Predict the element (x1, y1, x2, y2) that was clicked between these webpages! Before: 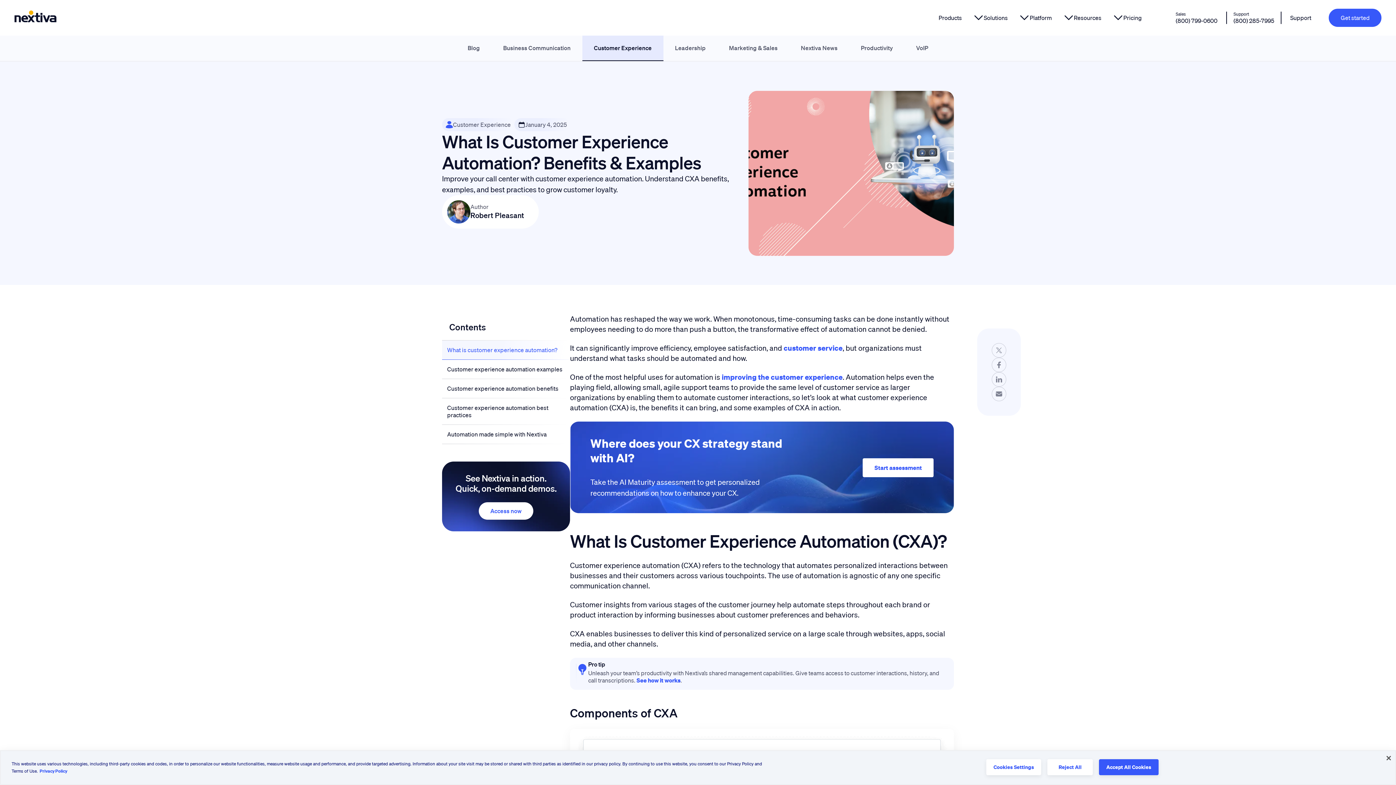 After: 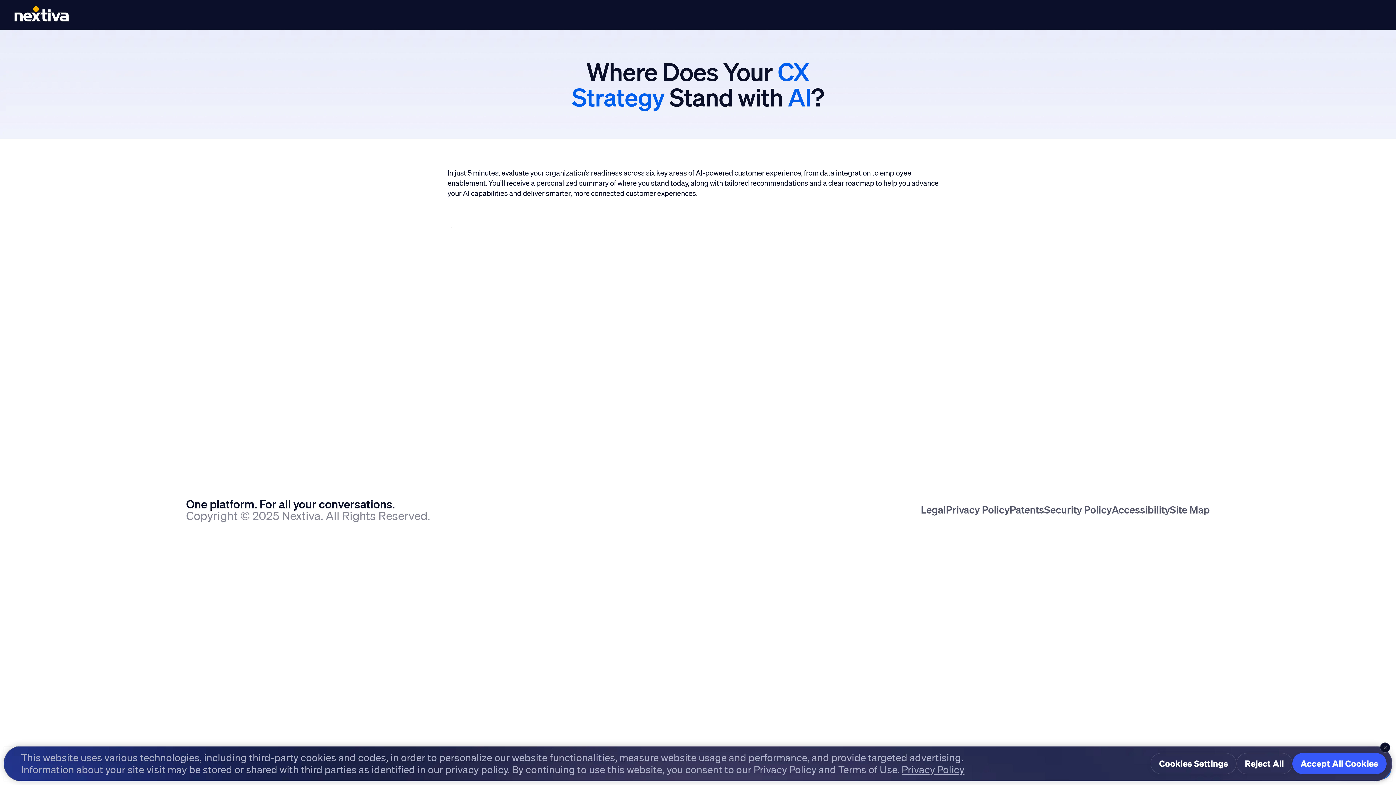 Action: bbox: (863, 458, 933, 477) label: Start assessment